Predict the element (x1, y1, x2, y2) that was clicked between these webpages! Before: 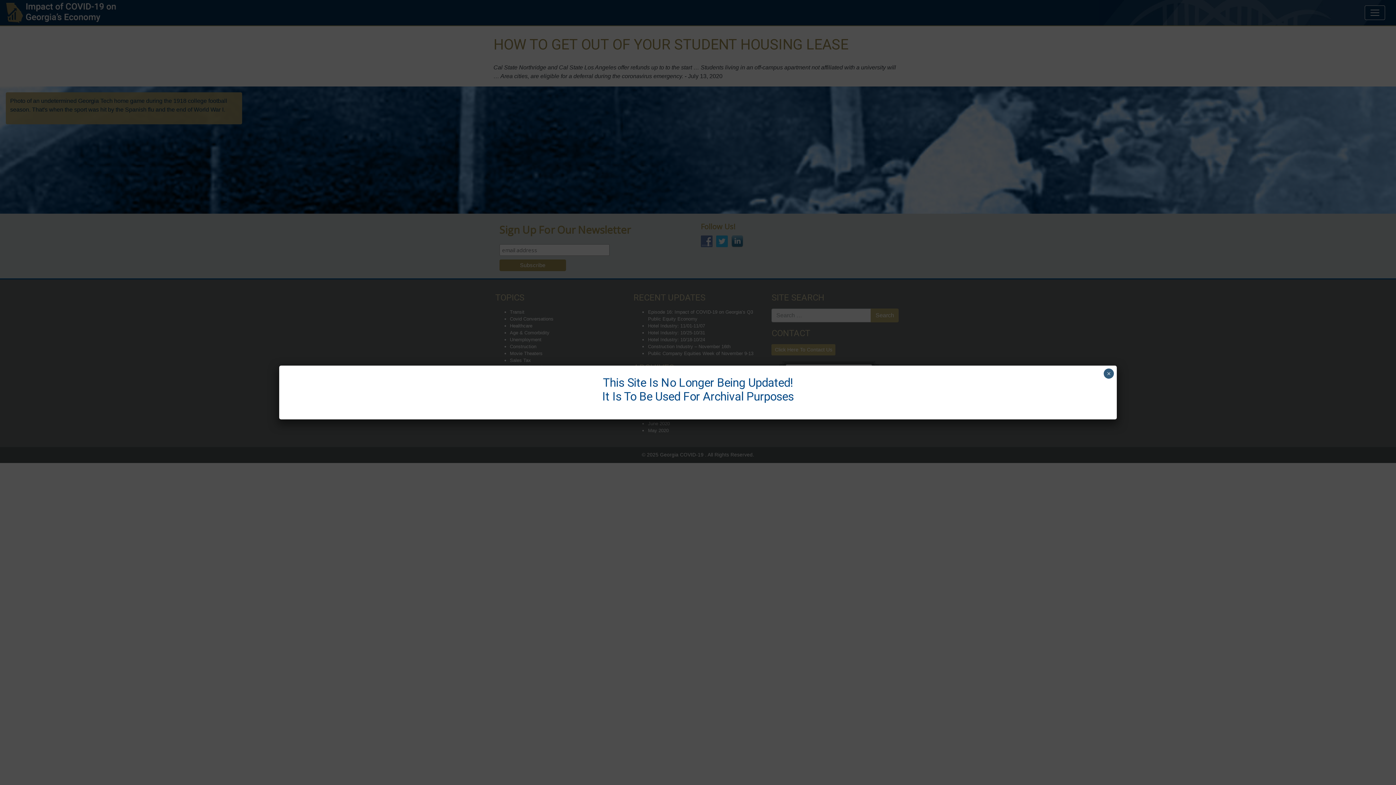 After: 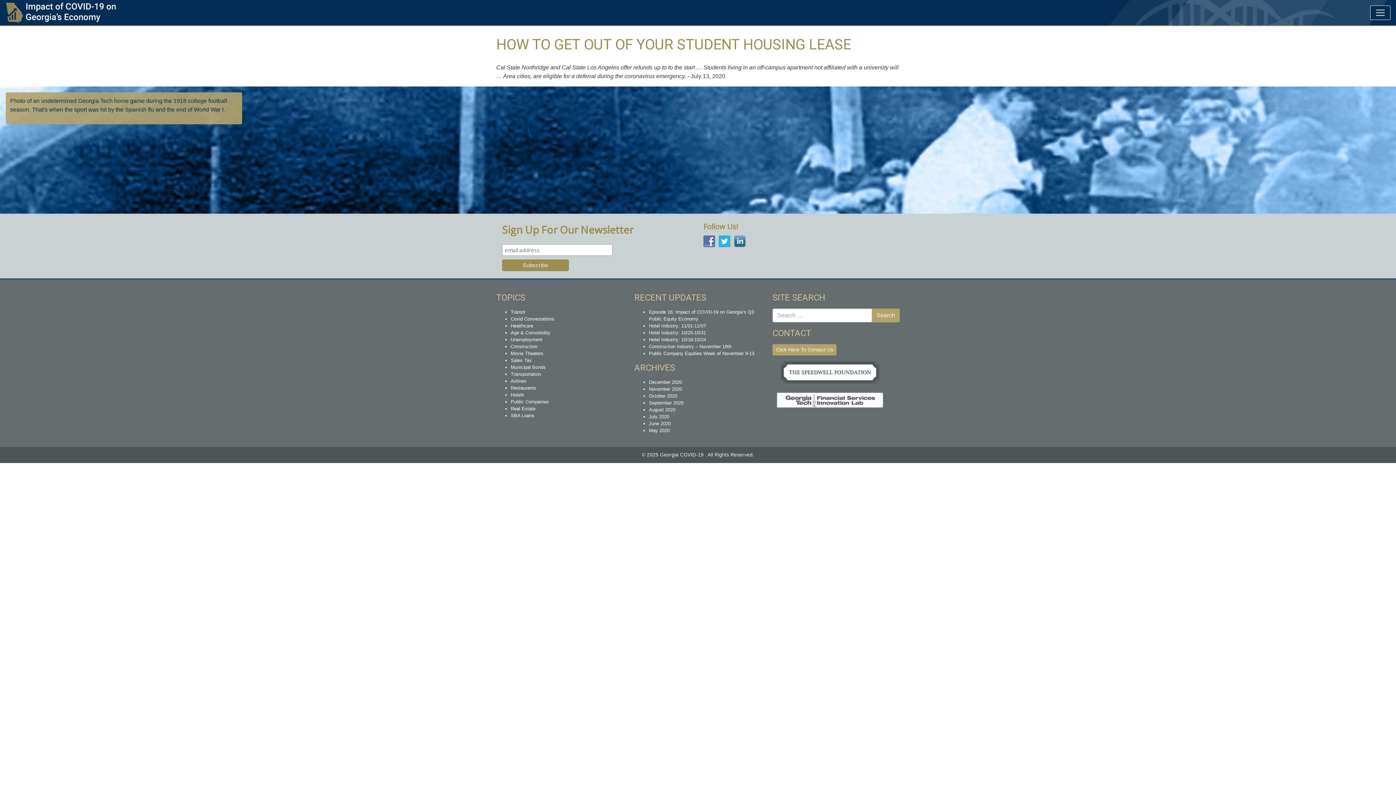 Action: label: Close bbox: (1104, 368, 1114, 378)